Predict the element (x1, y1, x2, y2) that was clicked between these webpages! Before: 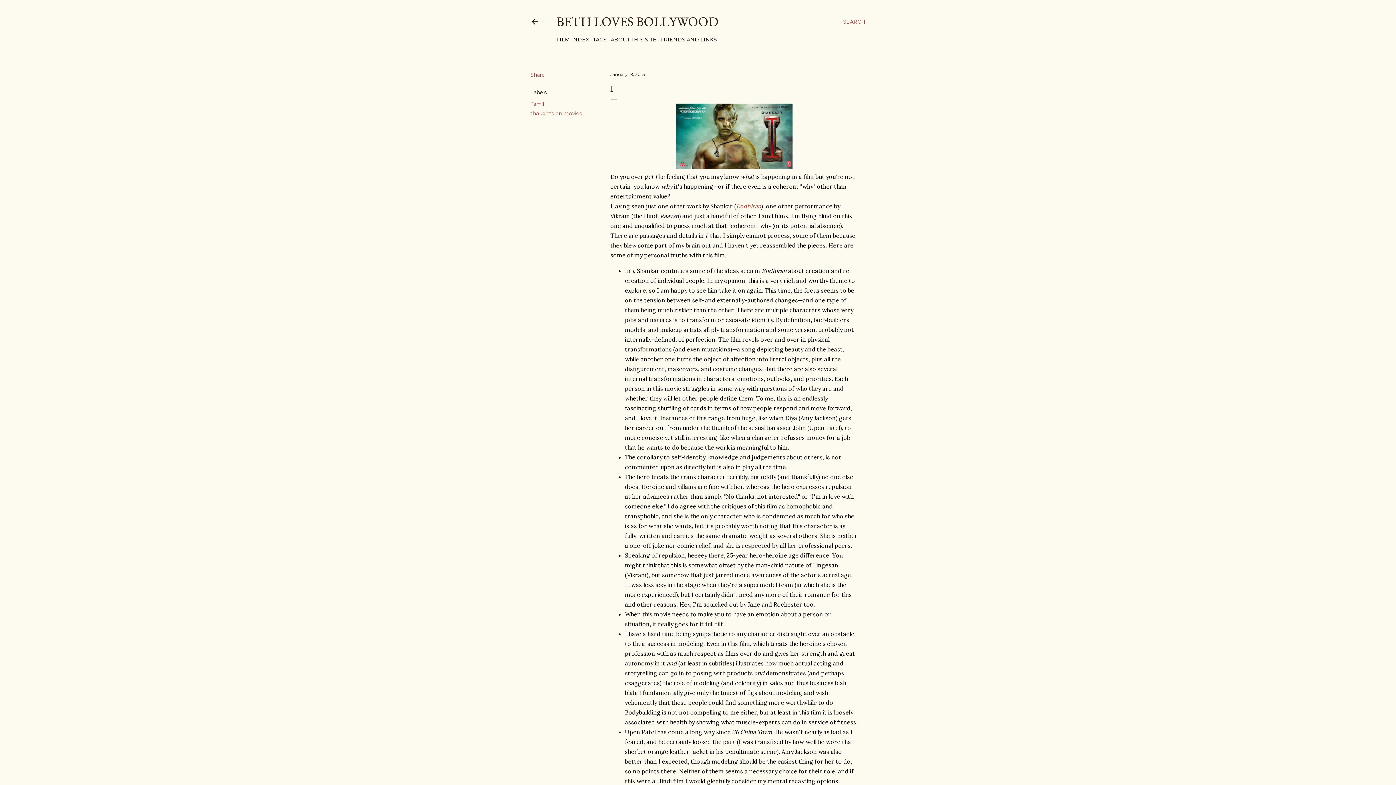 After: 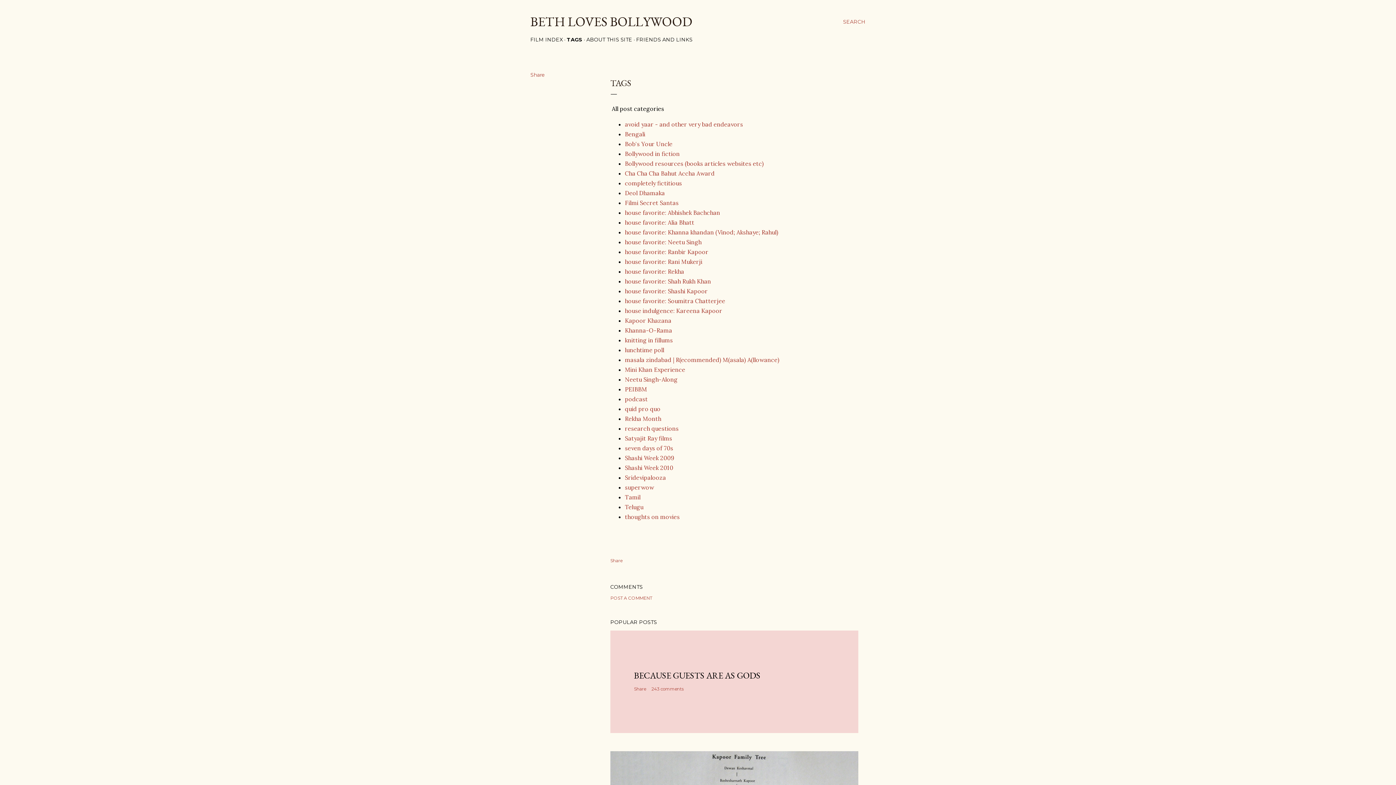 Action: label: TAGS bbox: (593, 36, 606, 42)